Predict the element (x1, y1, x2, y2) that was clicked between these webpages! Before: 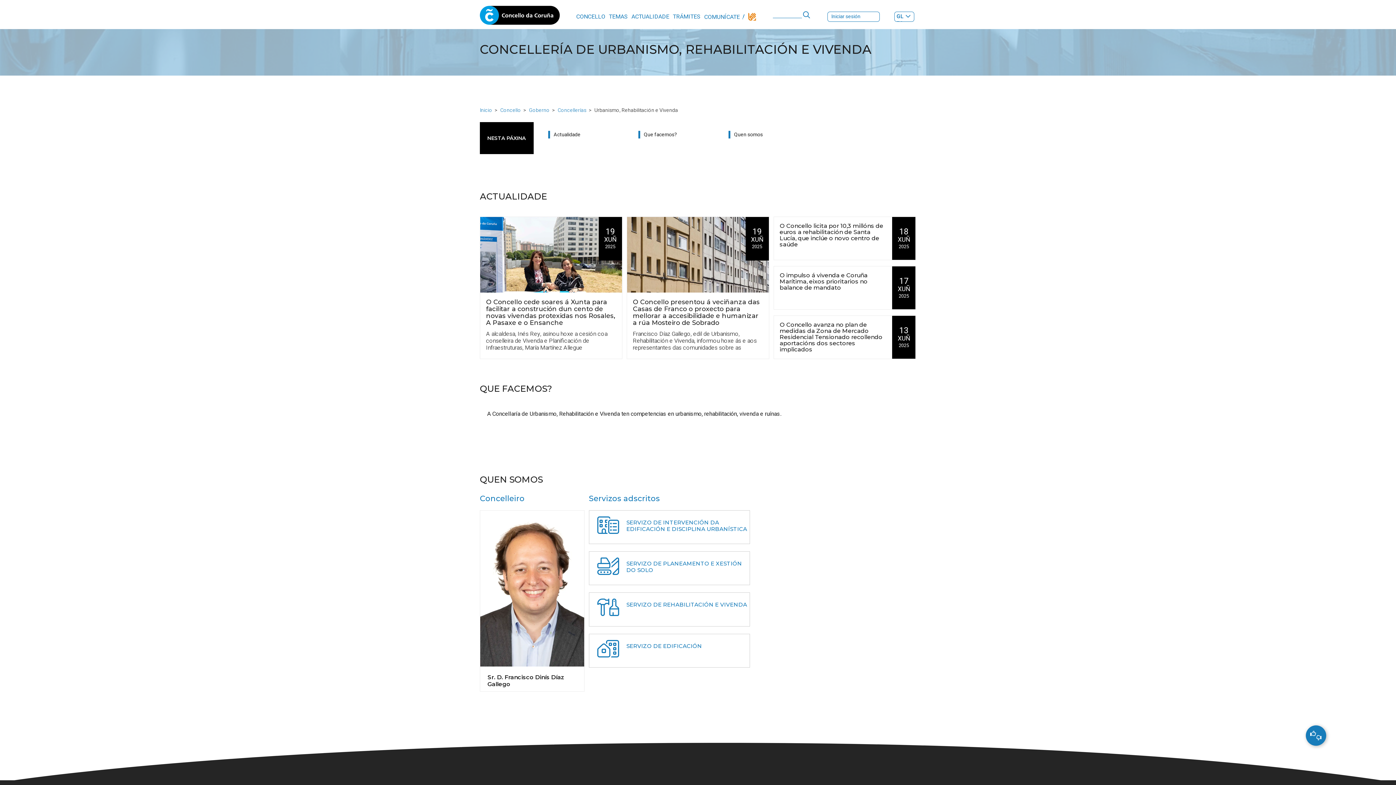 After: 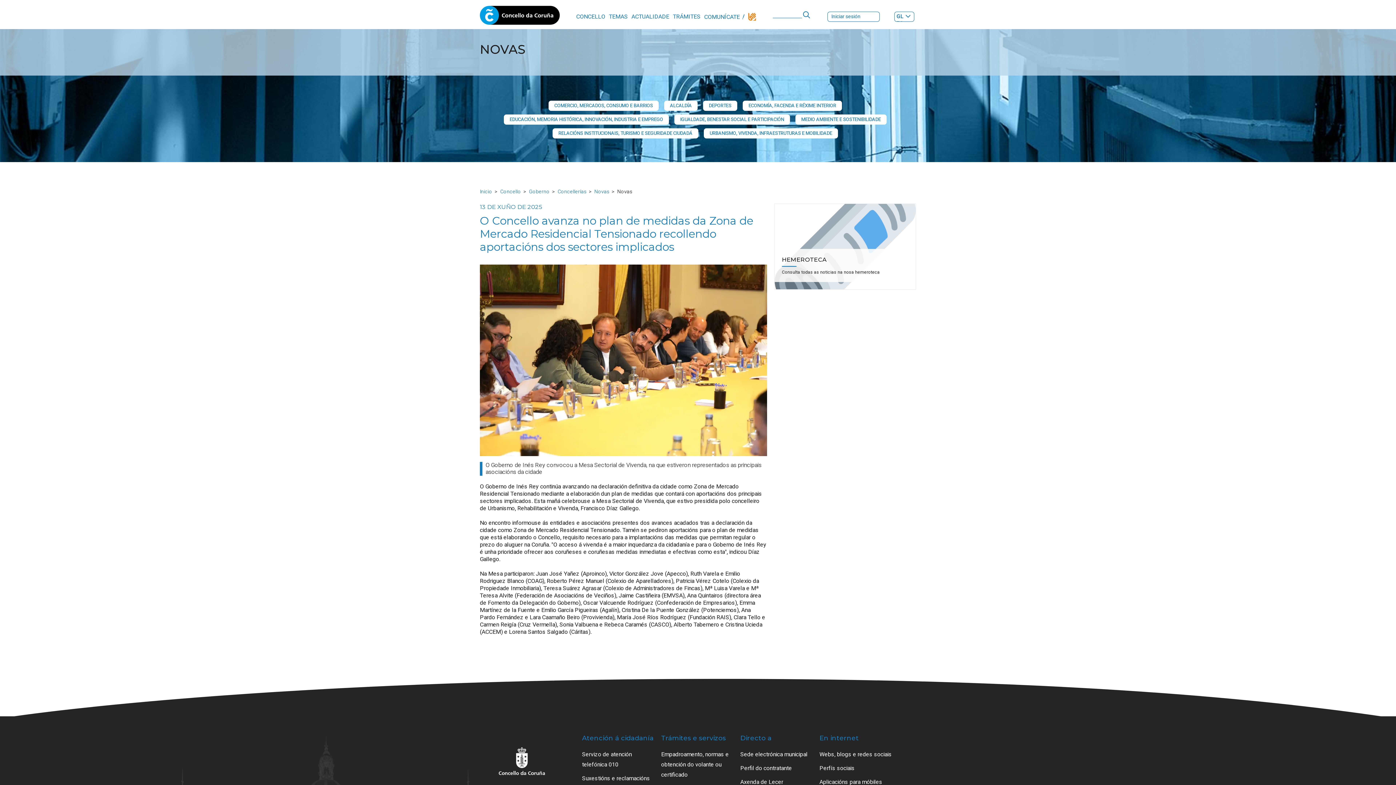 Action: bbox: (779, 321, 886, 353) label: O Concello avanza no plan de medidas da Zona de Mercado Residencial Tensionado recollendo aportacións dos sectores implicados